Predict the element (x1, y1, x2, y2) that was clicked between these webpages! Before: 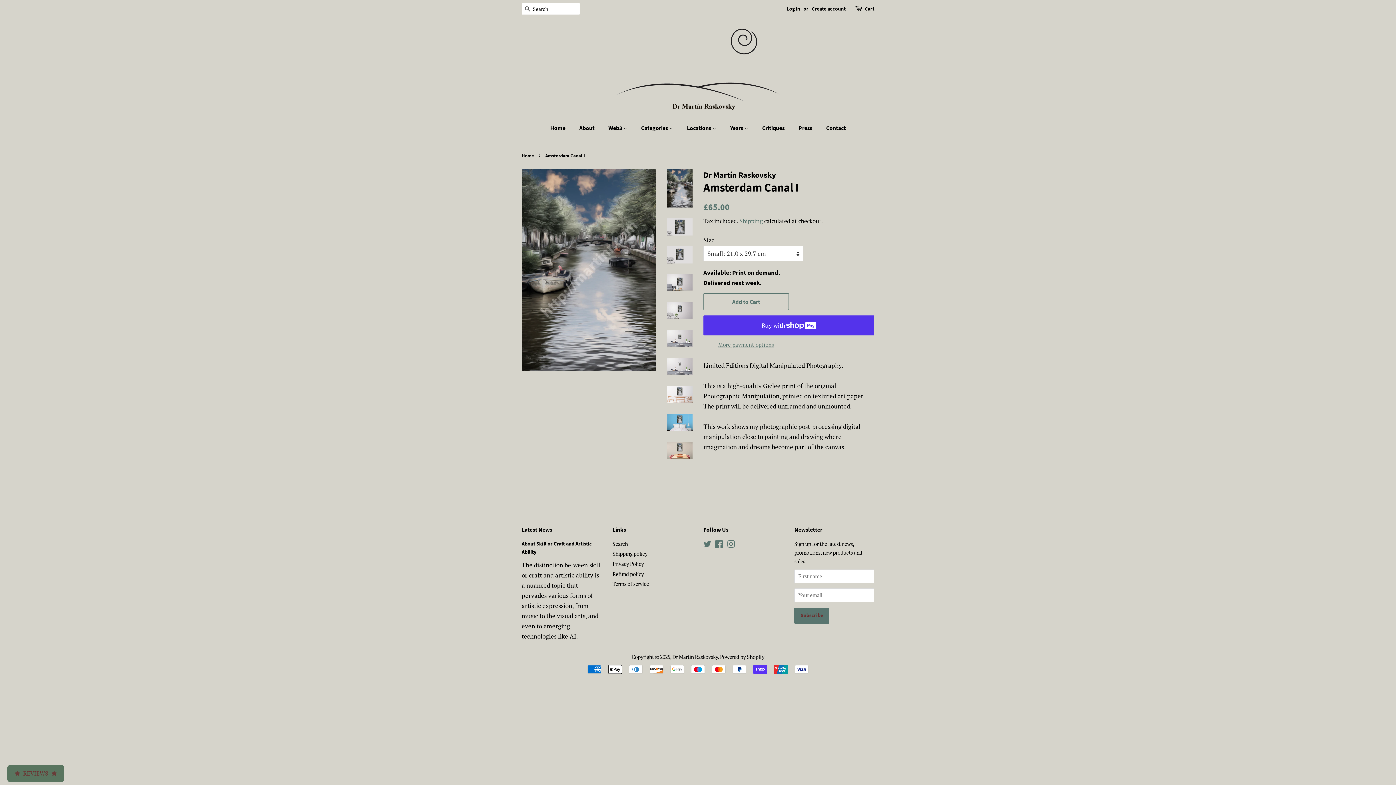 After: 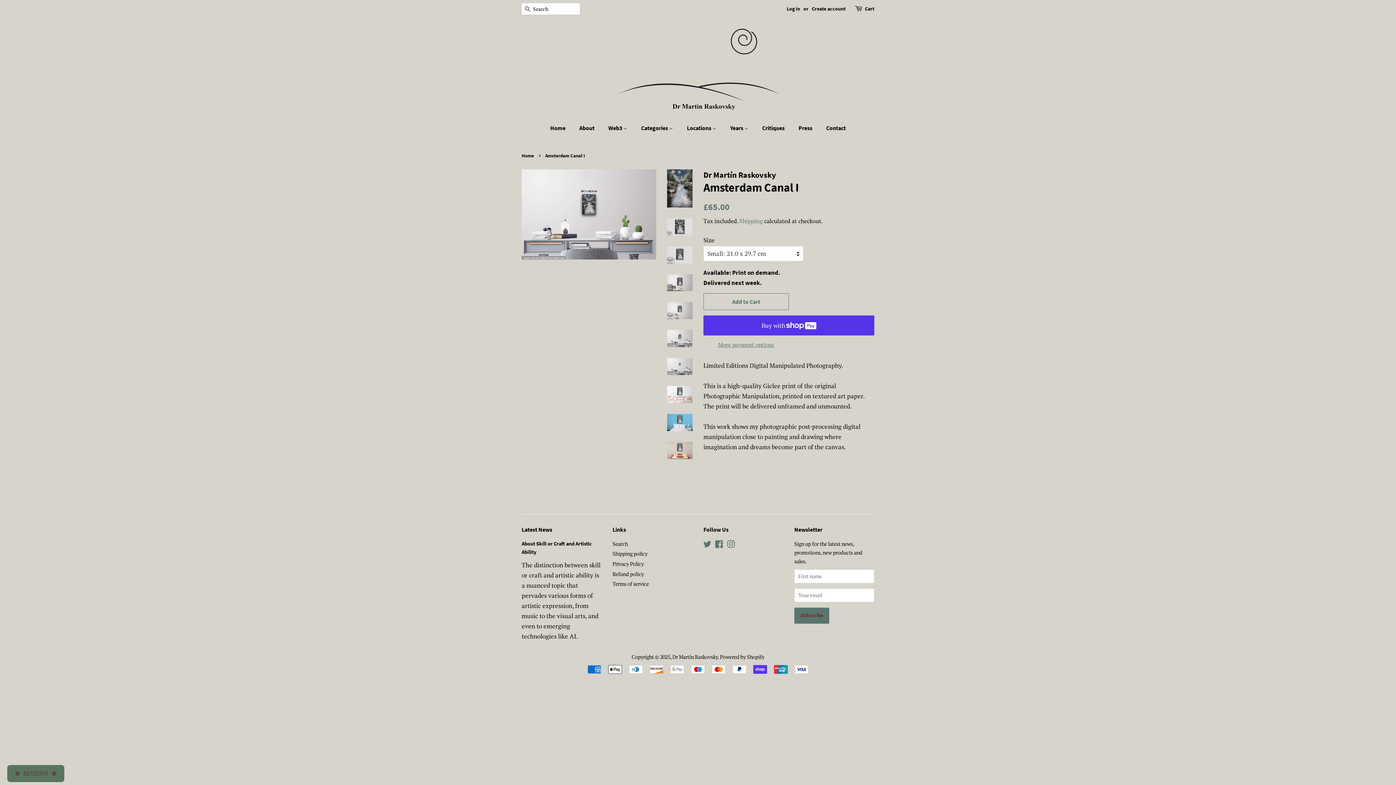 Action: bbox: (667, 330, 692, 347)